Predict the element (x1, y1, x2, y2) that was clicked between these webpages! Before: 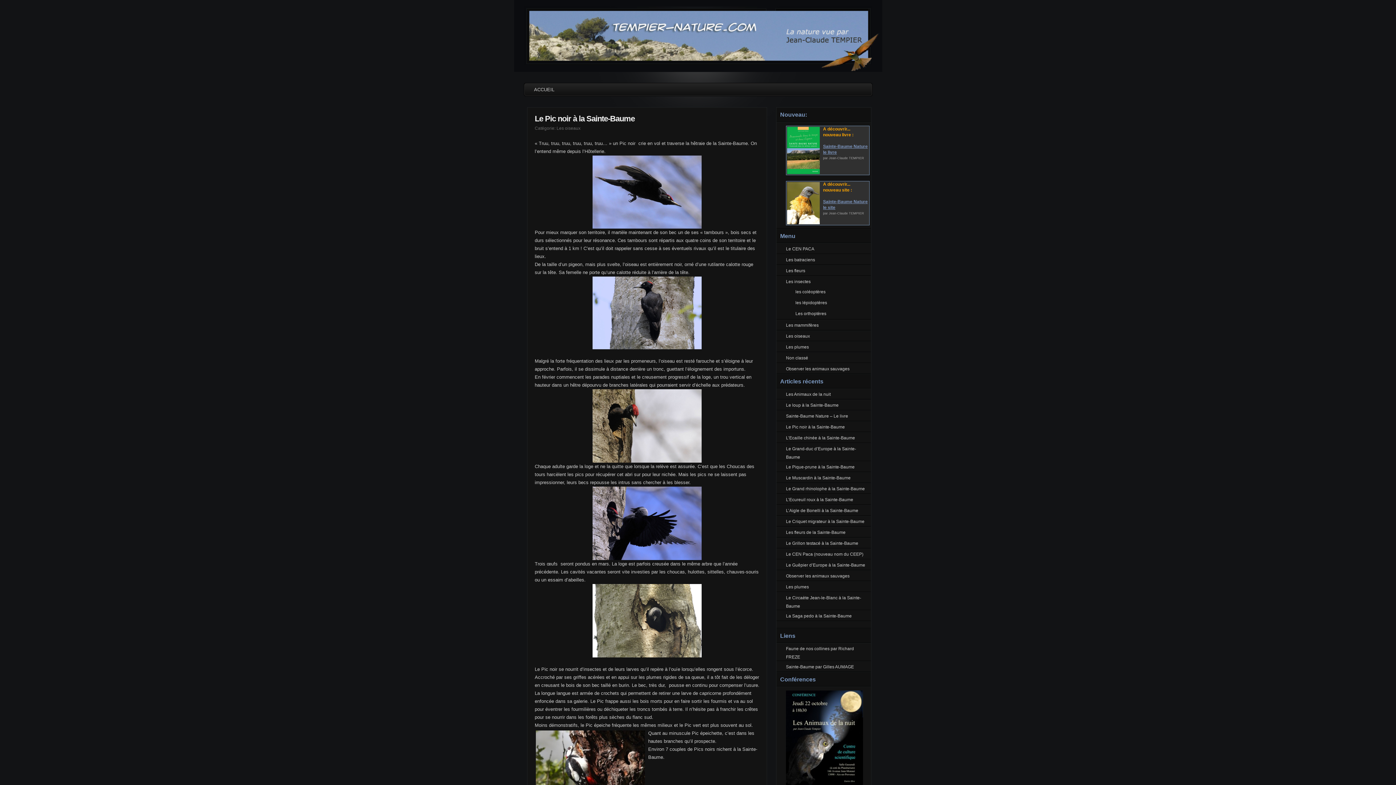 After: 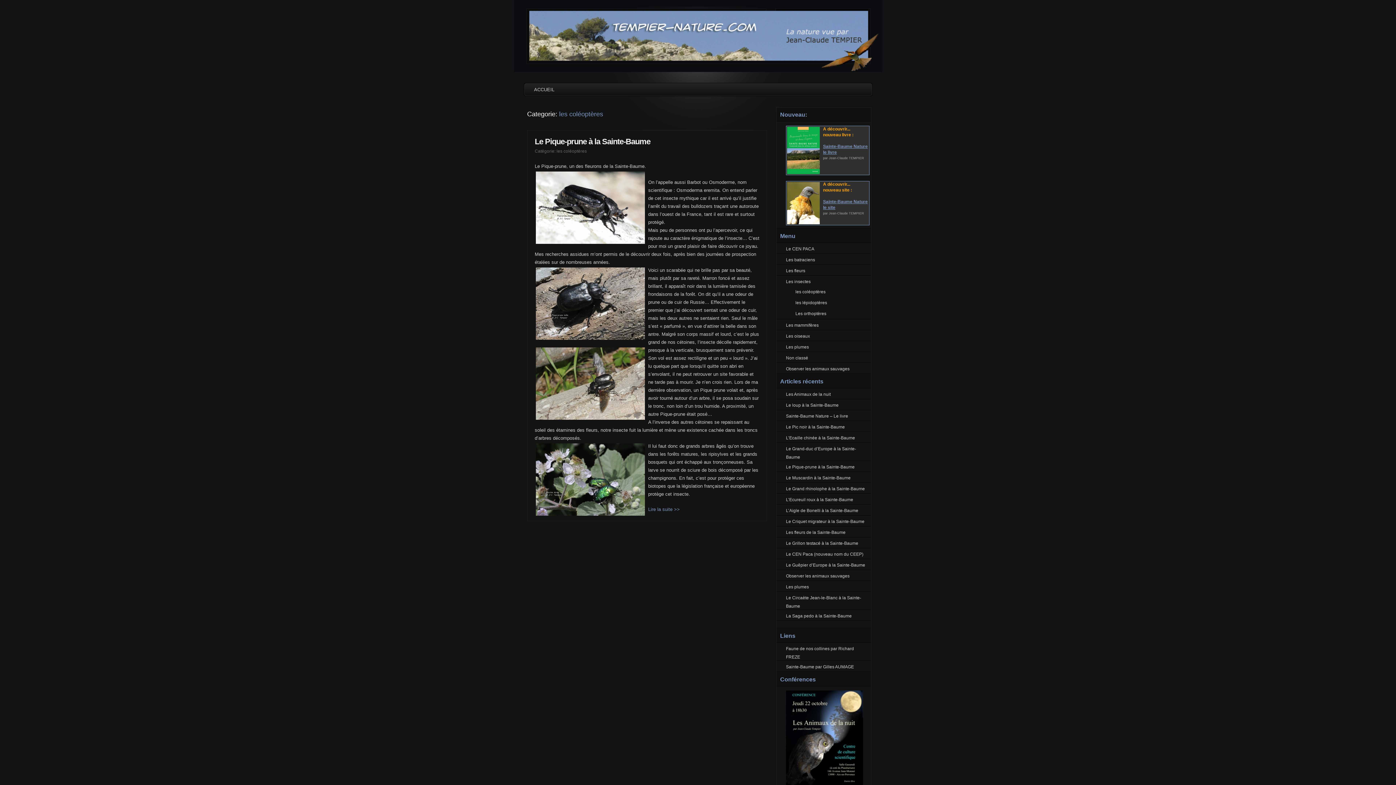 Action: bbox: (795, 289, 825, 294) label: les coléoptères